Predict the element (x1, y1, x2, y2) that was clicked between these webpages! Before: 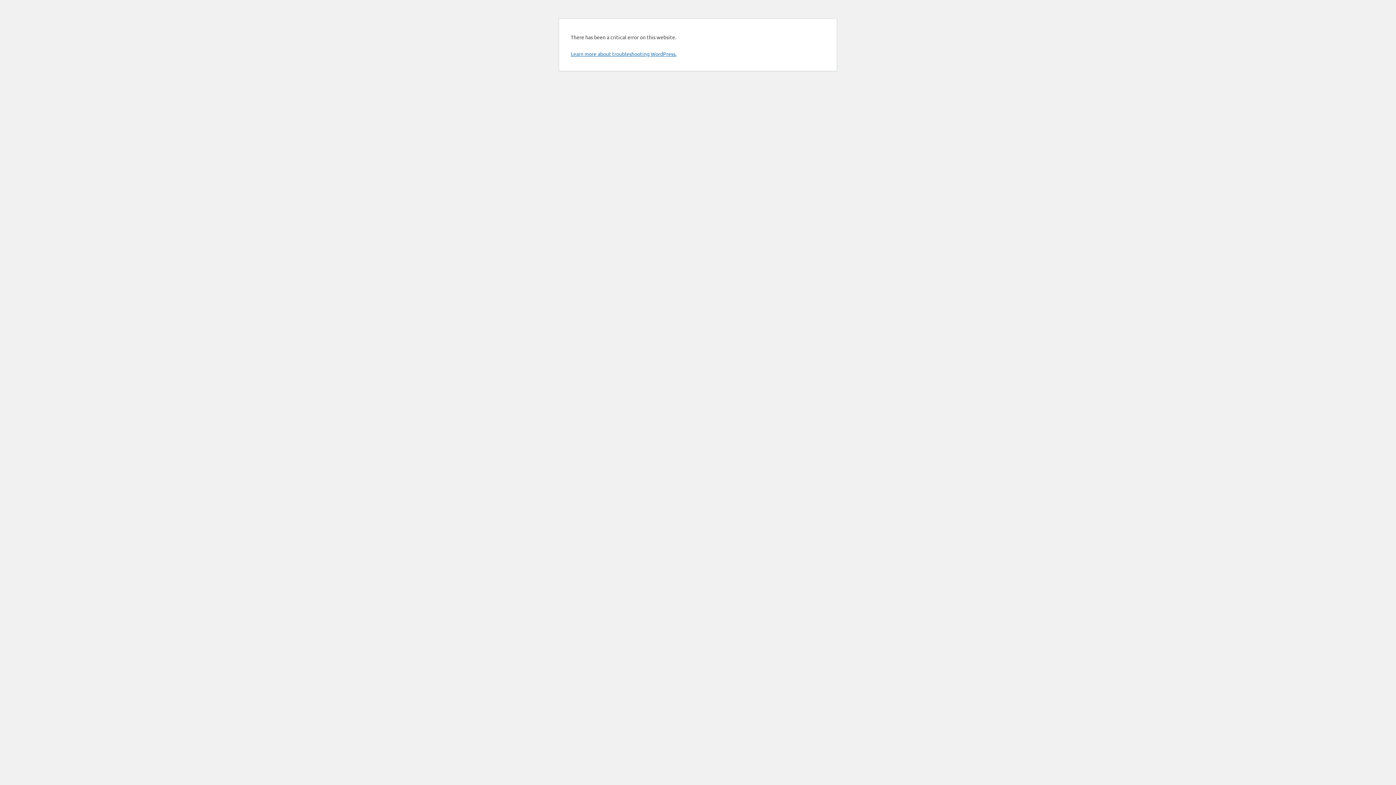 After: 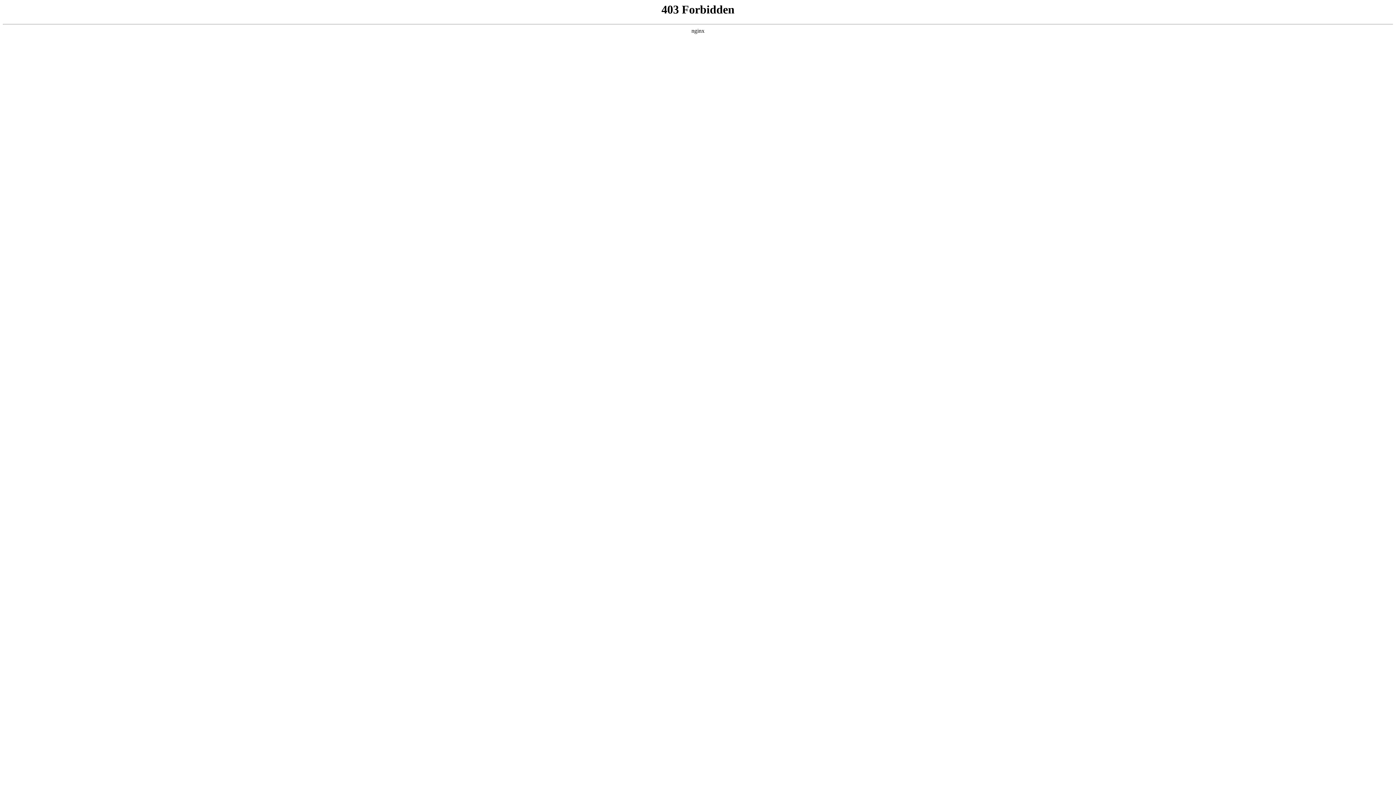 Action: bbox: (570, 50, 676, 57) label: Learn more about troubleshooting WordPress.